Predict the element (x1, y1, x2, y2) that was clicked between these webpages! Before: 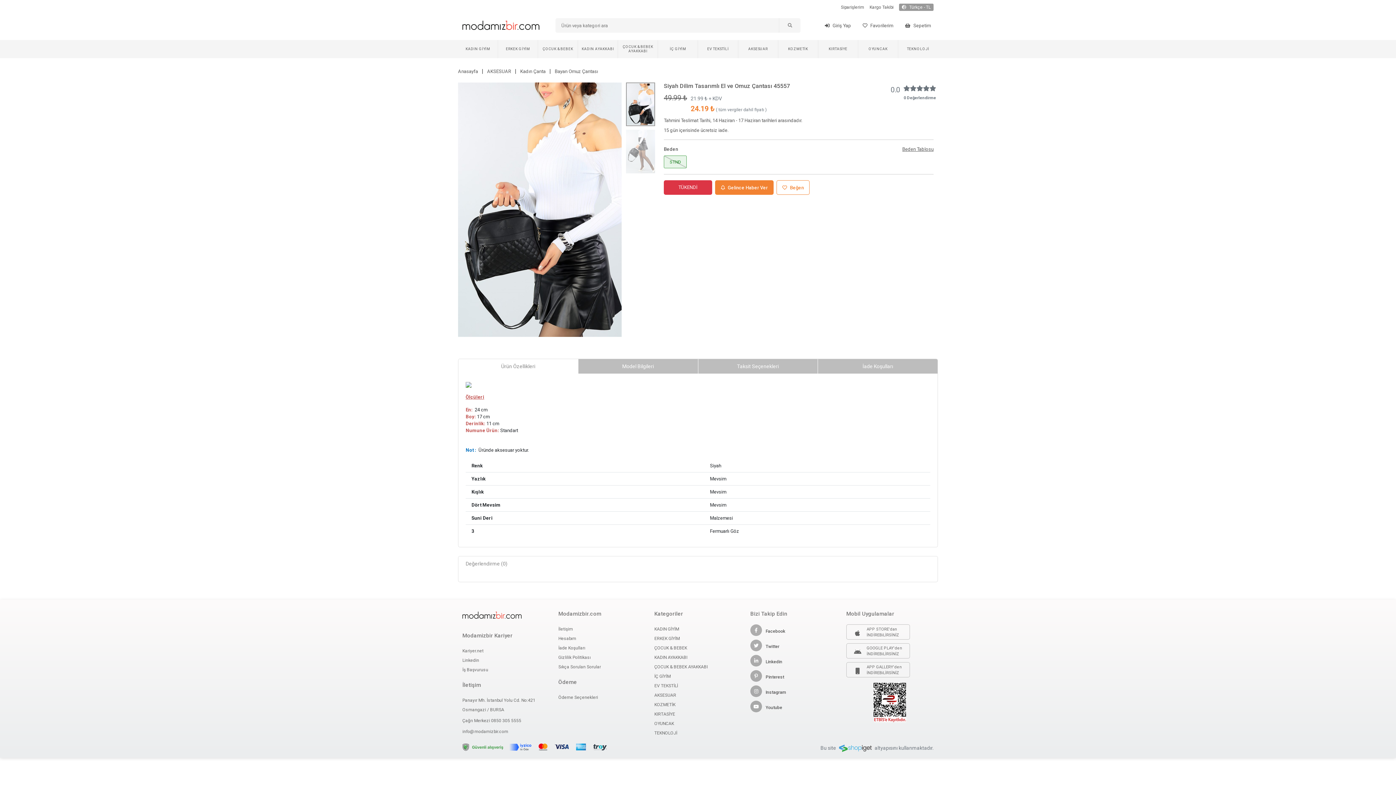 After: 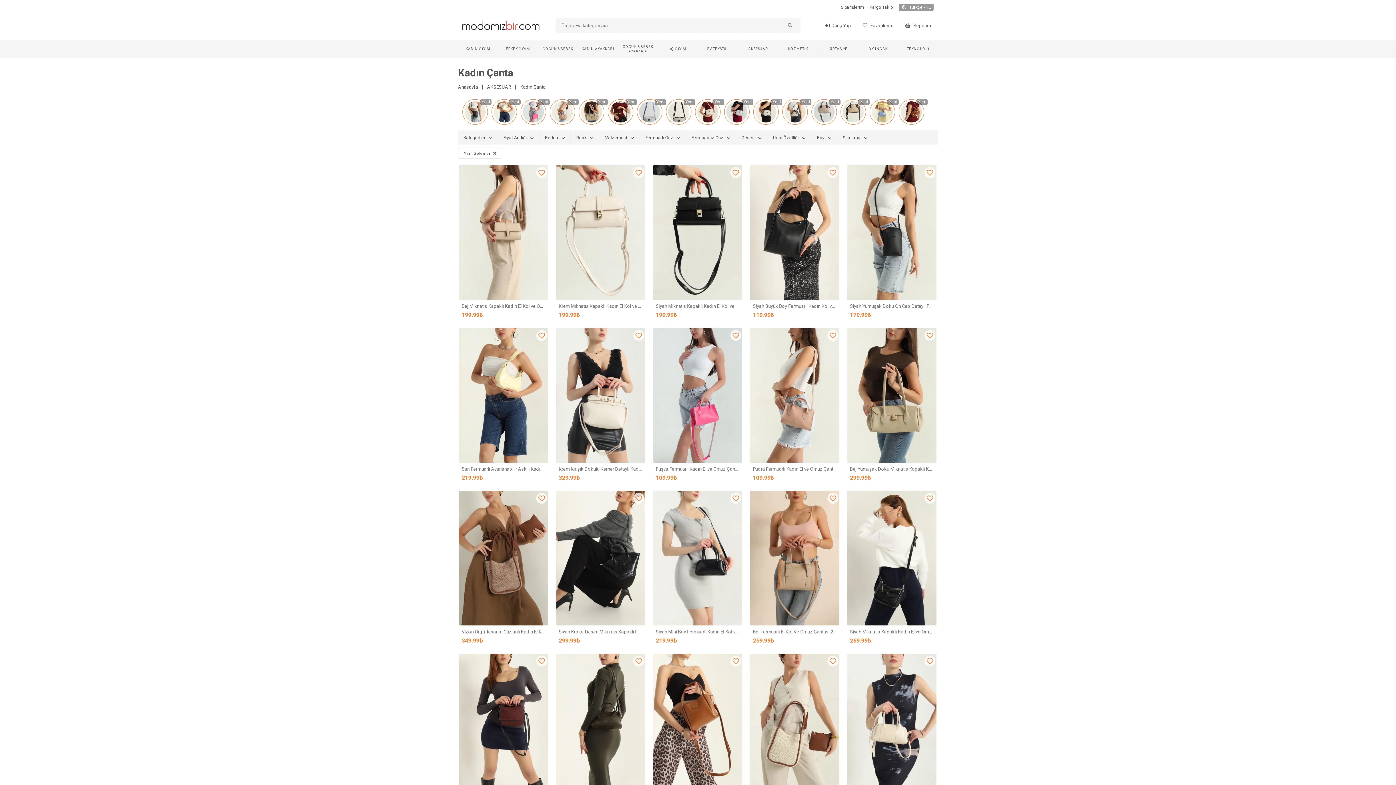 Action: bbox: (520, 68, 545, 74) label: Kadın Çanta